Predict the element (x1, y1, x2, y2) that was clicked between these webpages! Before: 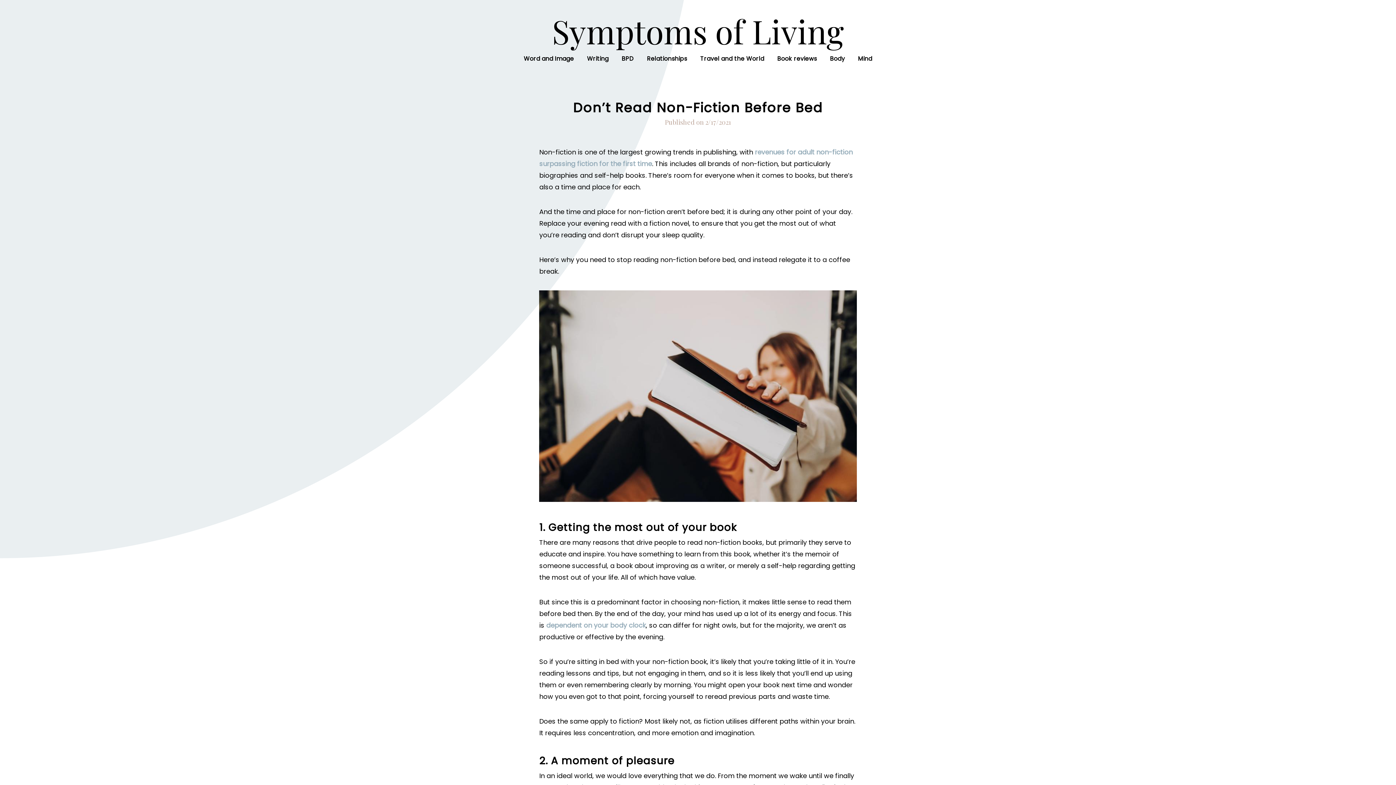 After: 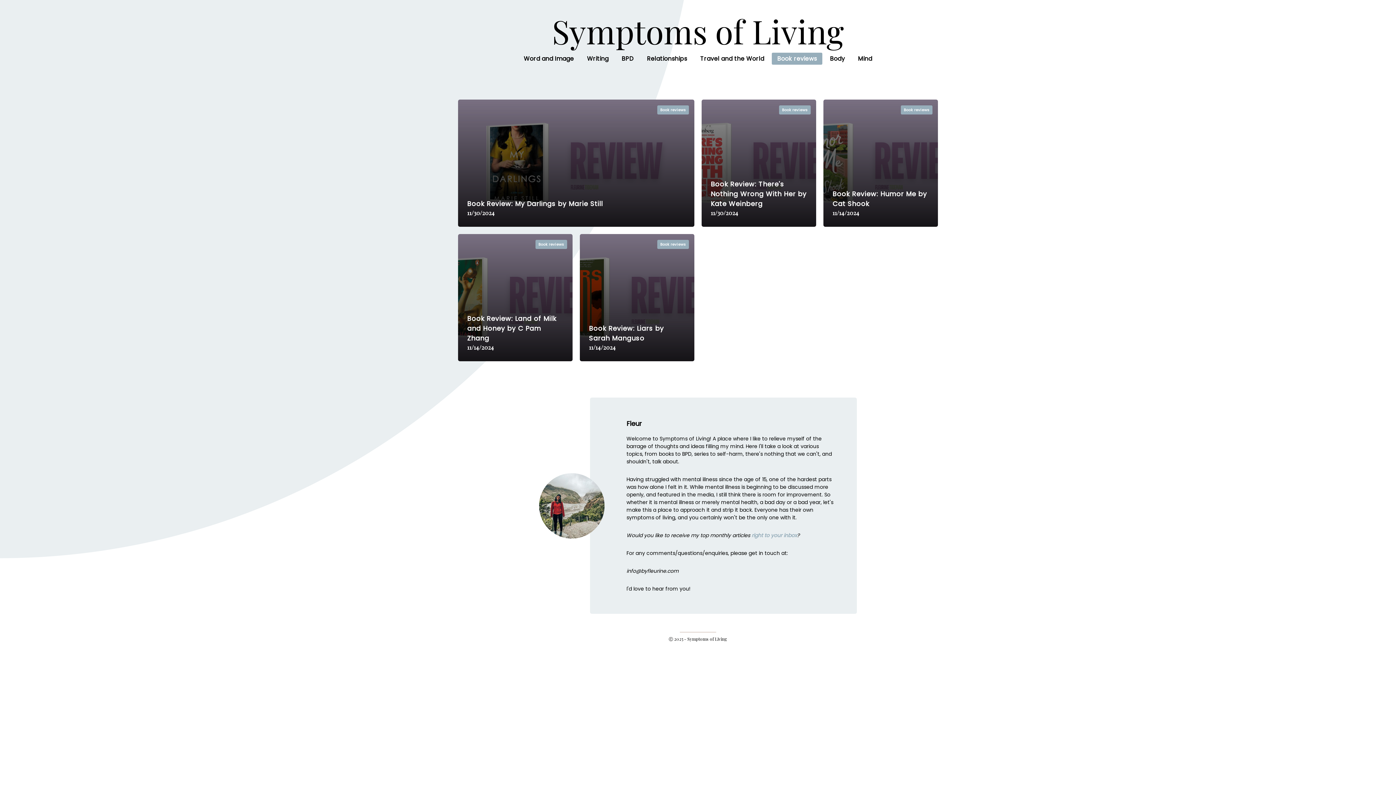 Action: bbox: (772, 52, 822, 64) label: Book reviews